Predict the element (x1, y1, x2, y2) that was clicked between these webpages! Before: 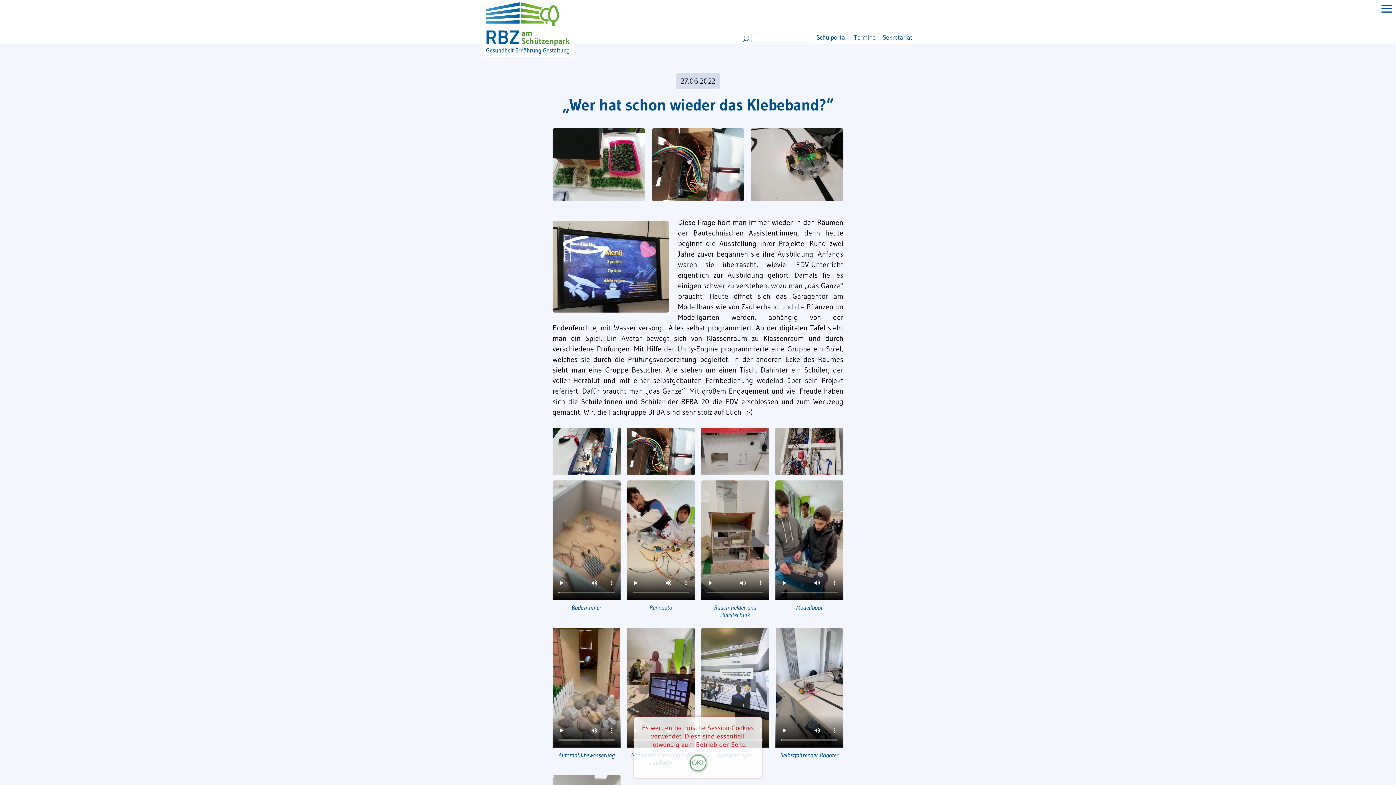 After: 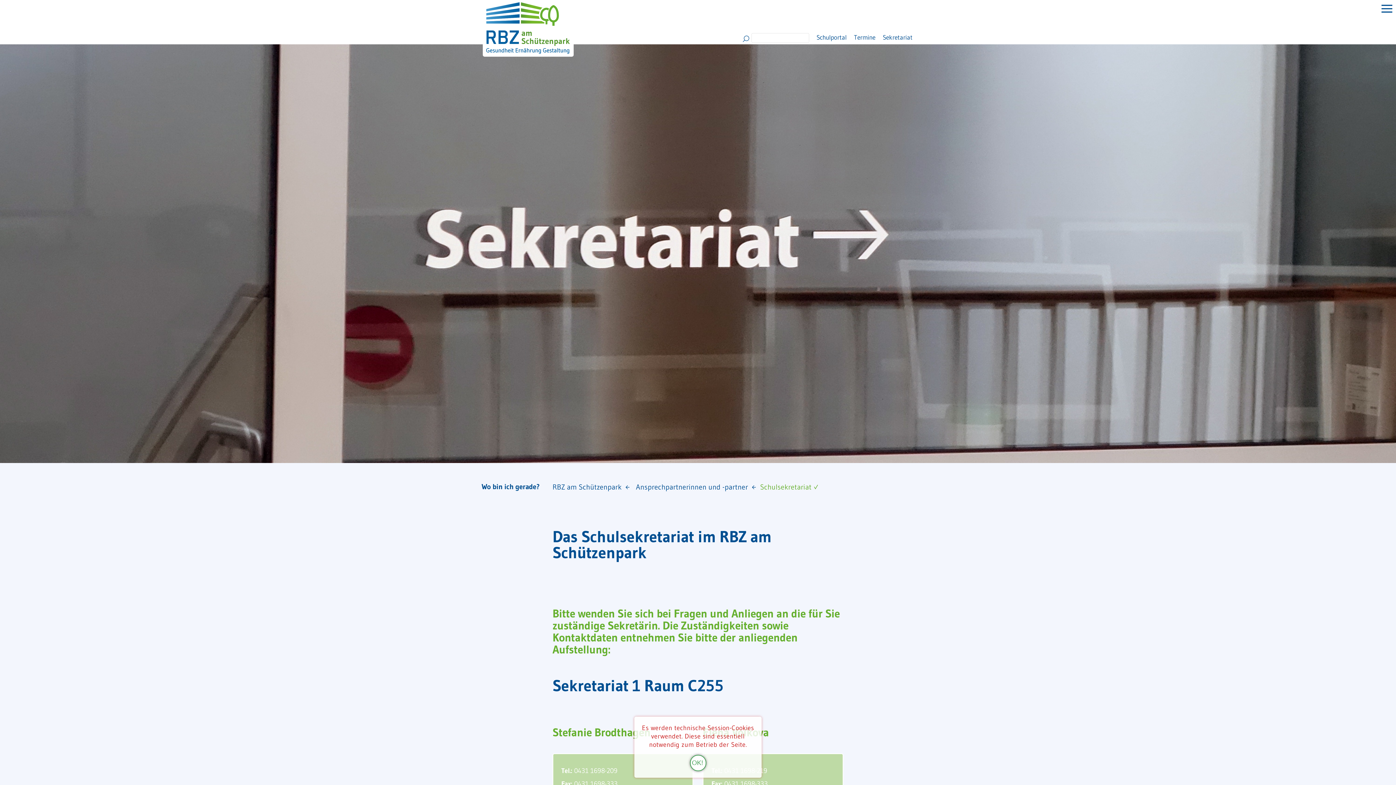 Action: label: Sekretariat bbox: (881, 33, 914, 42)